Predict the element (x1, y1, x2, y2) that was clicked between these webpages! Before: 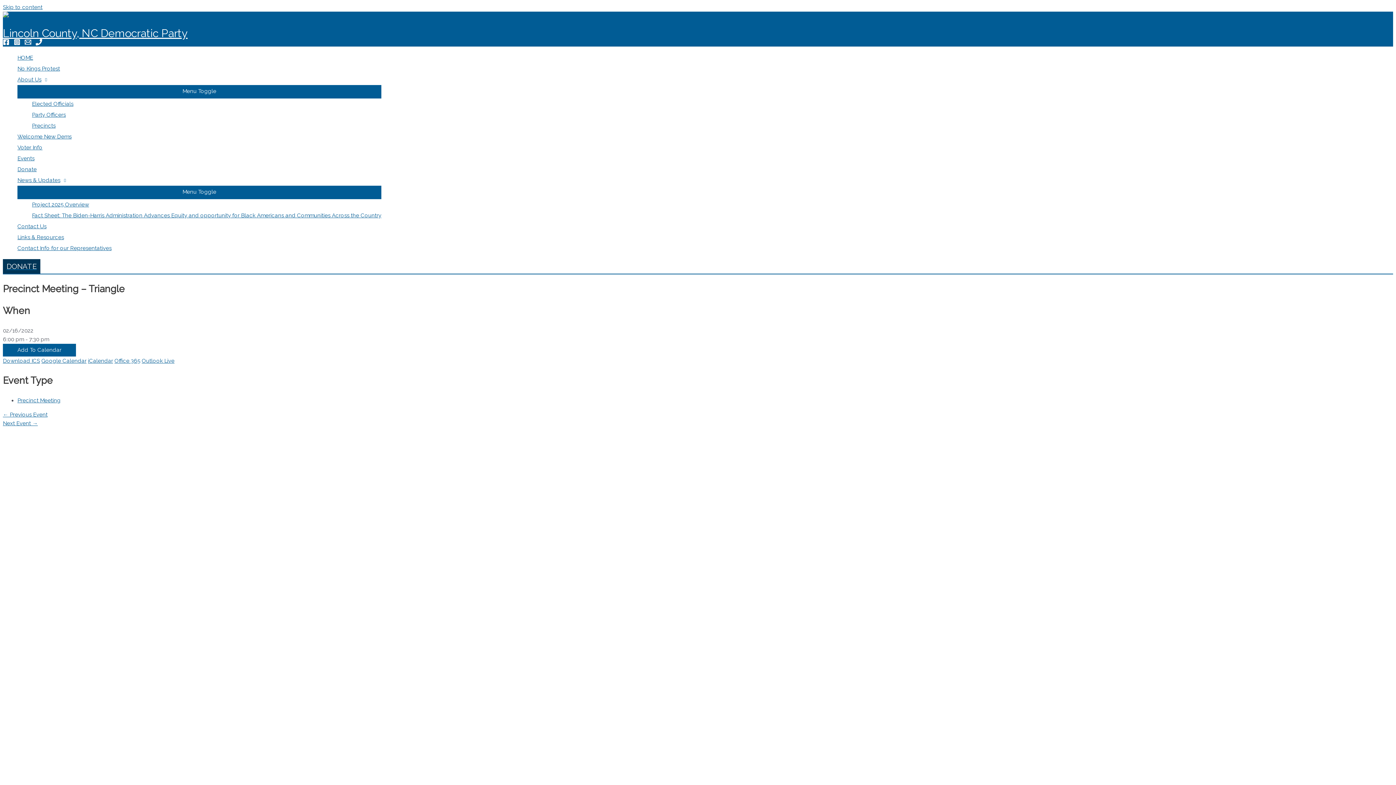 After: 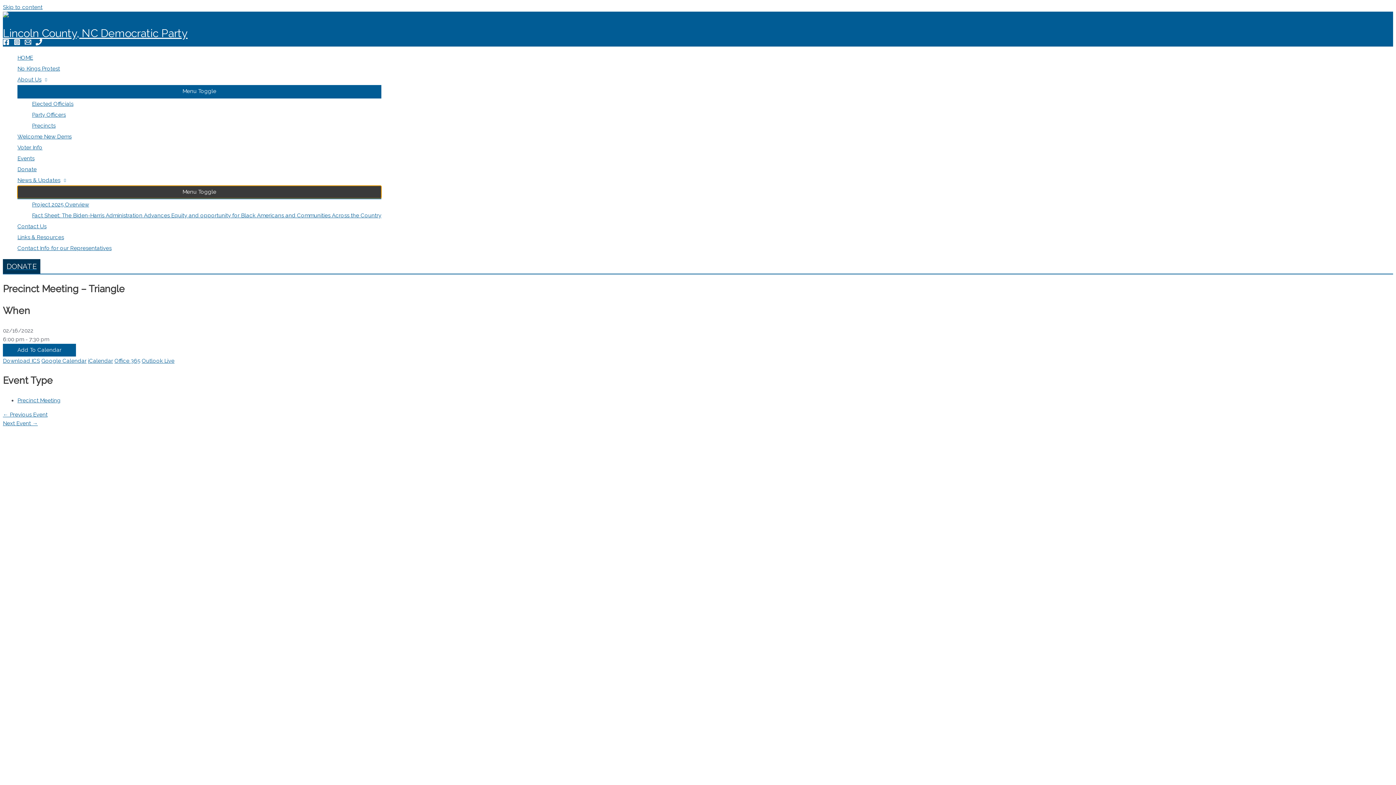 Action: label: Menu Toggle bbox: (17, 185, 381, 198)